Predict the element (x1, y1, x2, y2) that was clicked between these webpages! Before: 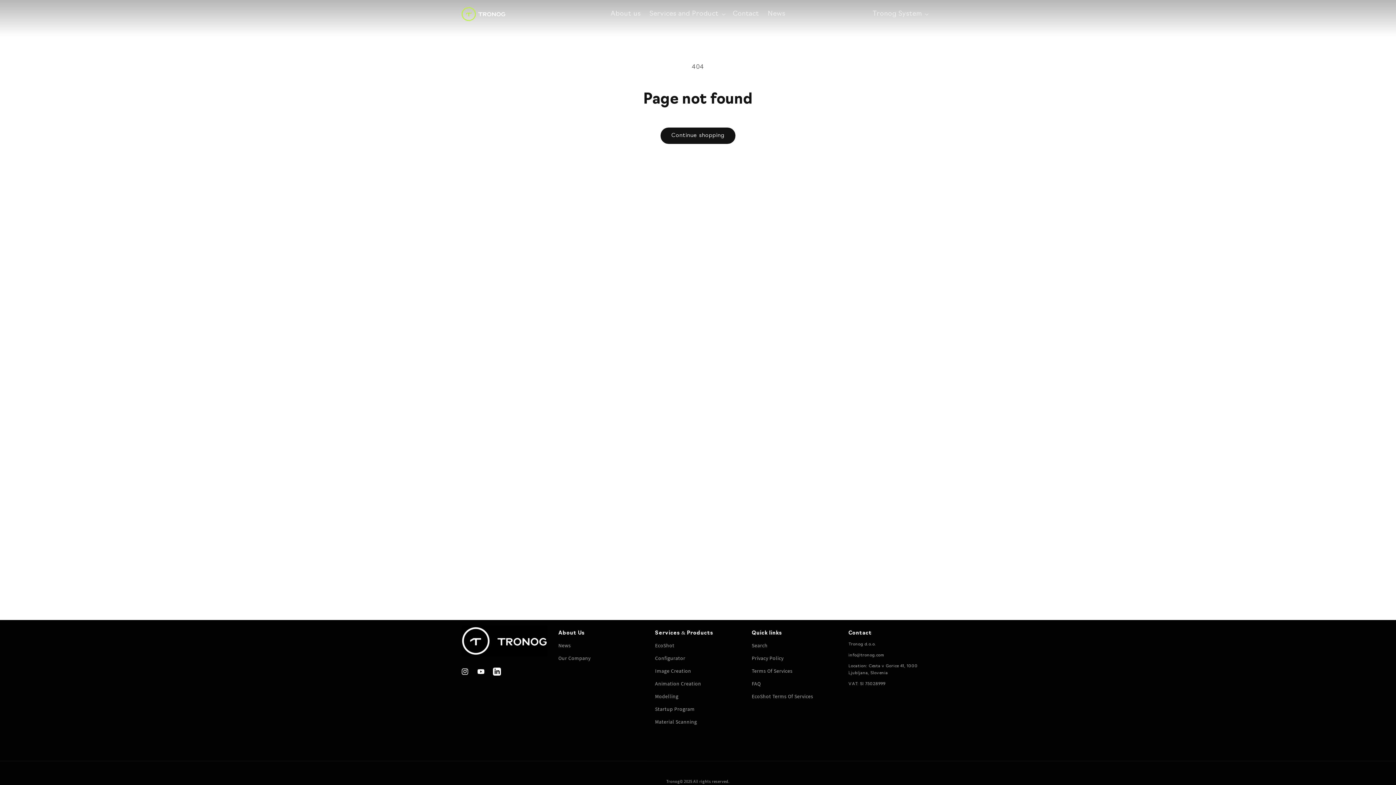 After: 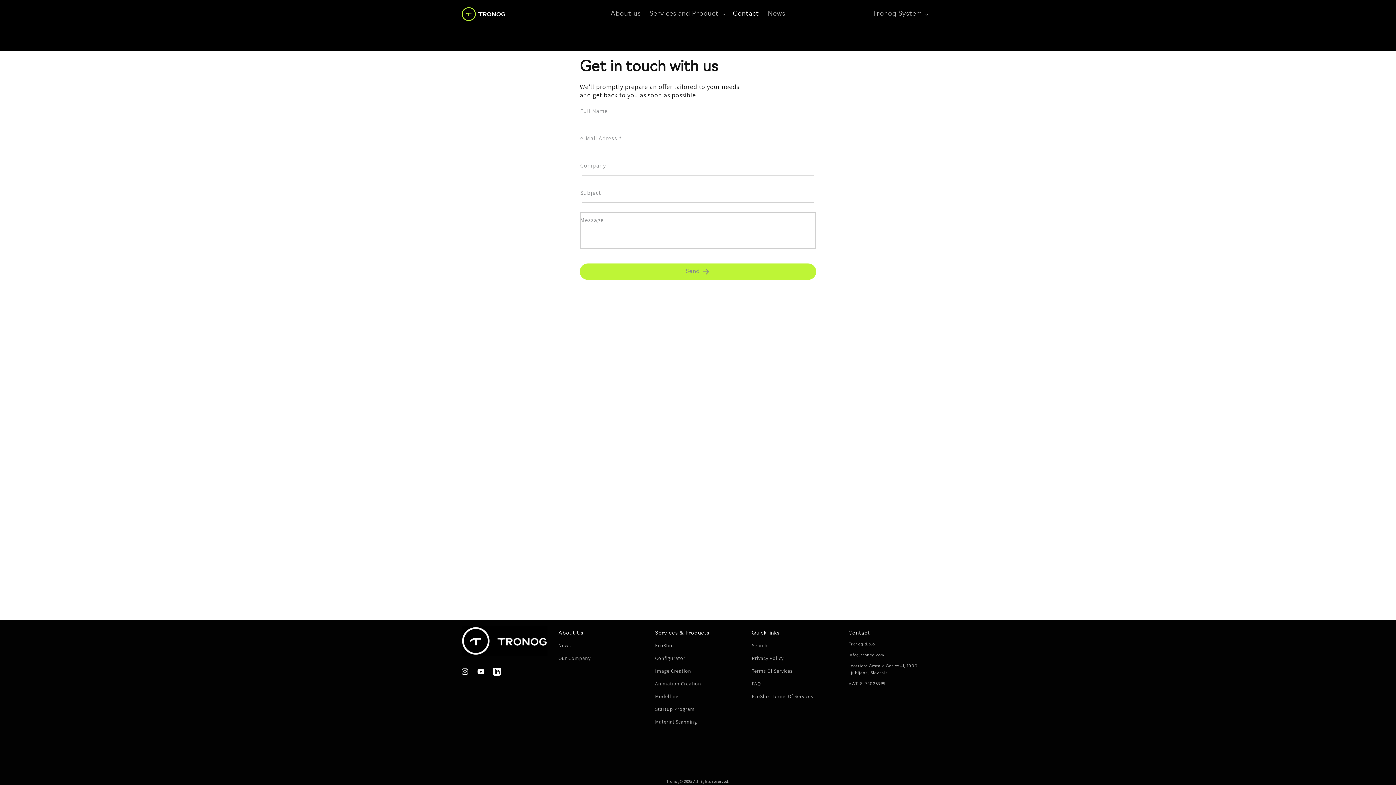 Action: label: Contact bbox: (728, 5, 763, 22)